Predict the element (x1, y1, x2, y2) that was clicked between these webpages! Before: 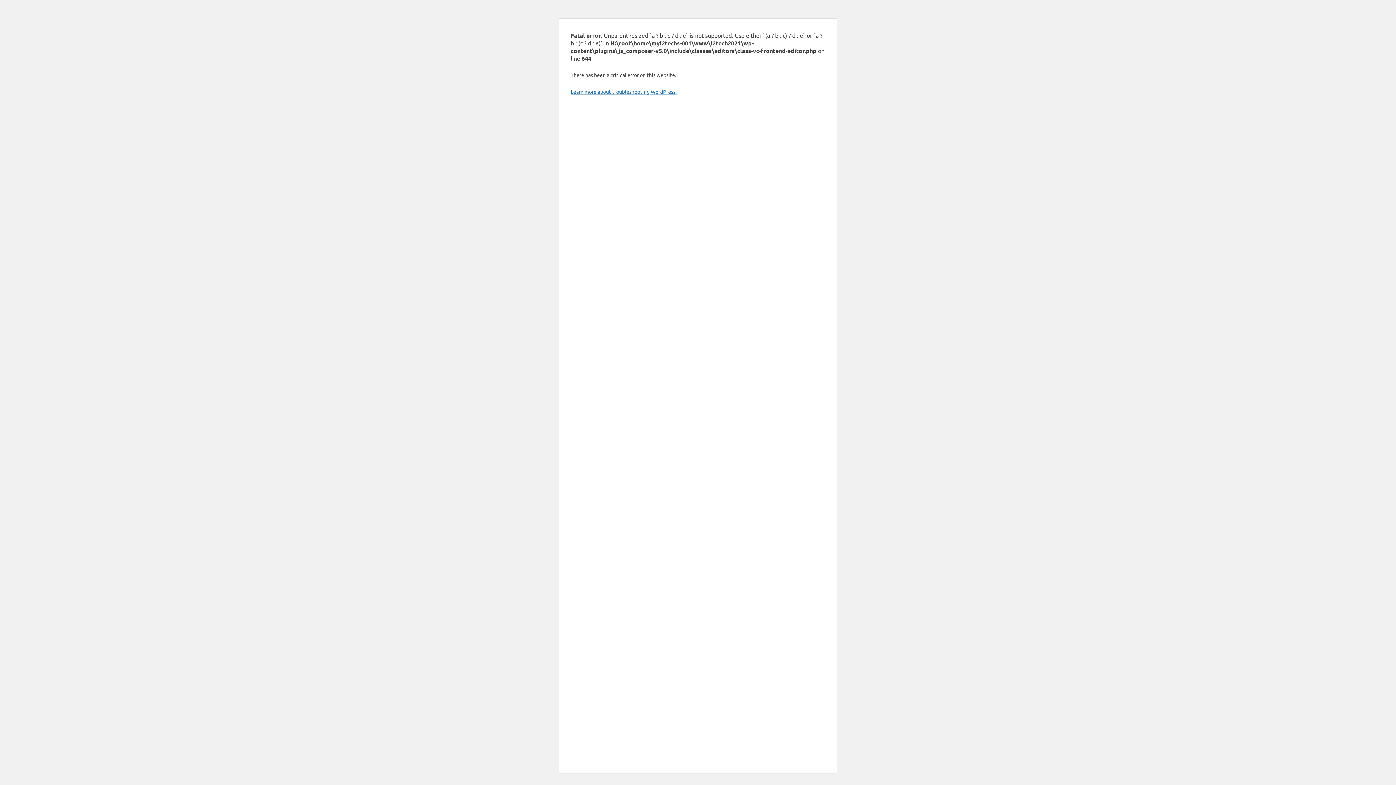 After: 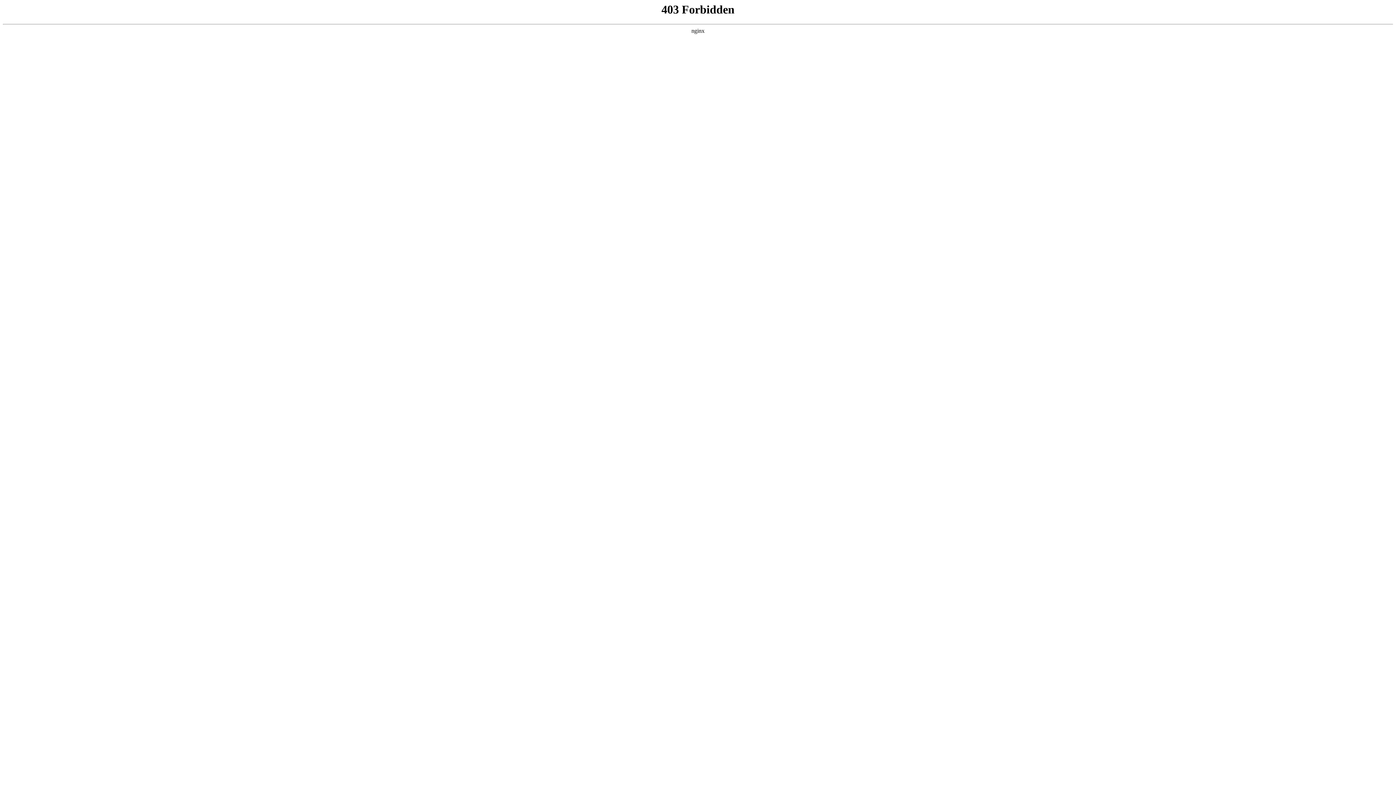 Action: label: Learn more about troubleshooting WordPress. bbox: (570, 88, 676, 94)